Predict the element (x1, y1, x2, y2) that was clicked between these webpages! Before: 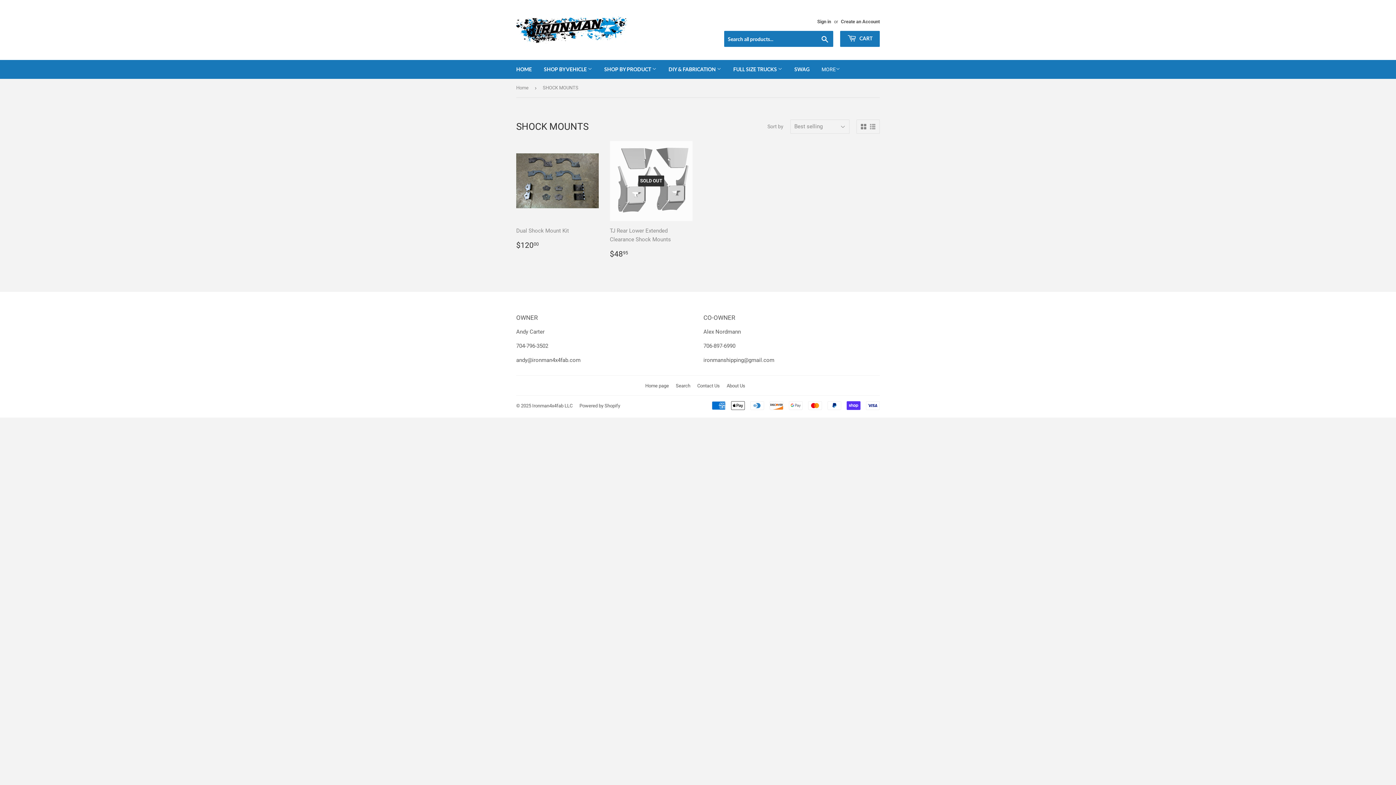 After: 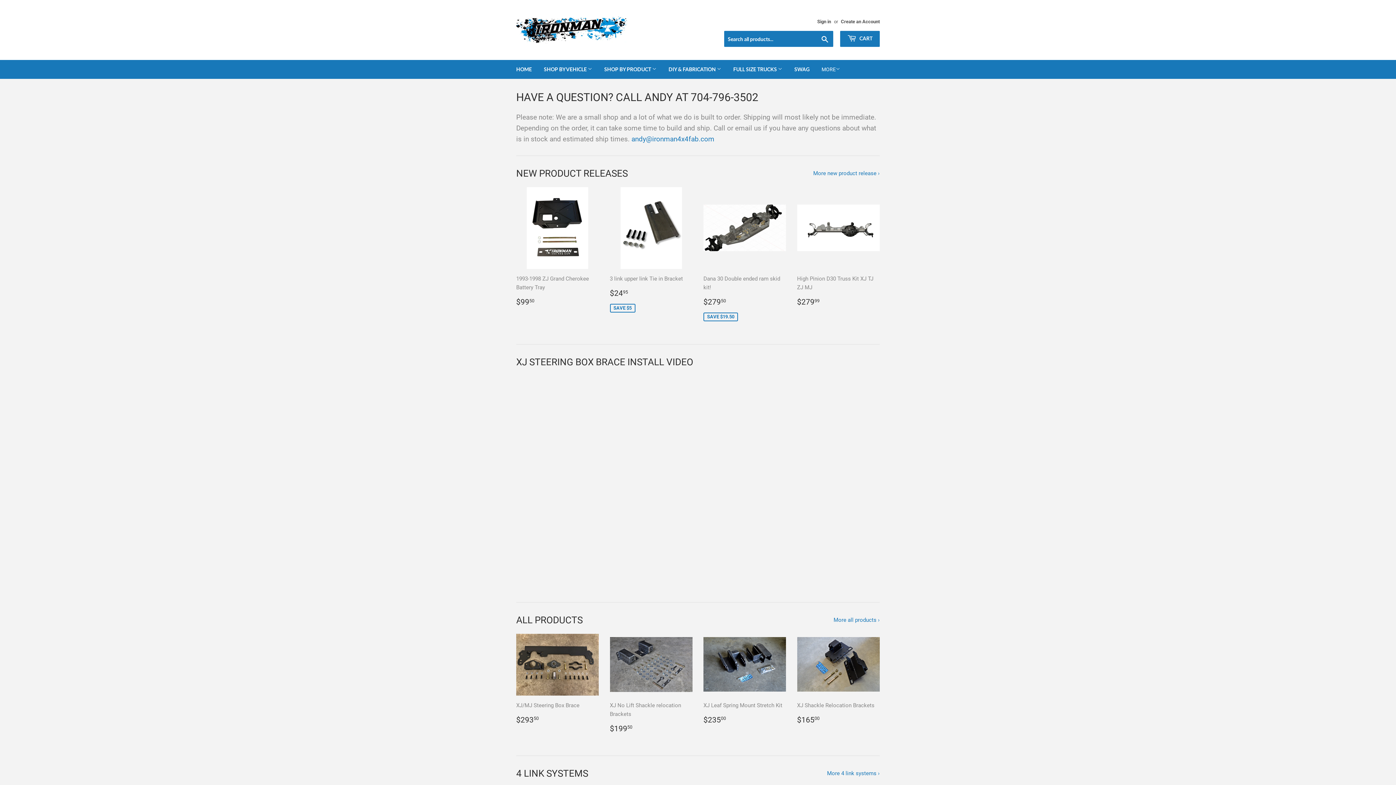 Action: bbox: (538, 60, 597, 78) label: SHOP BY VEHICLE 